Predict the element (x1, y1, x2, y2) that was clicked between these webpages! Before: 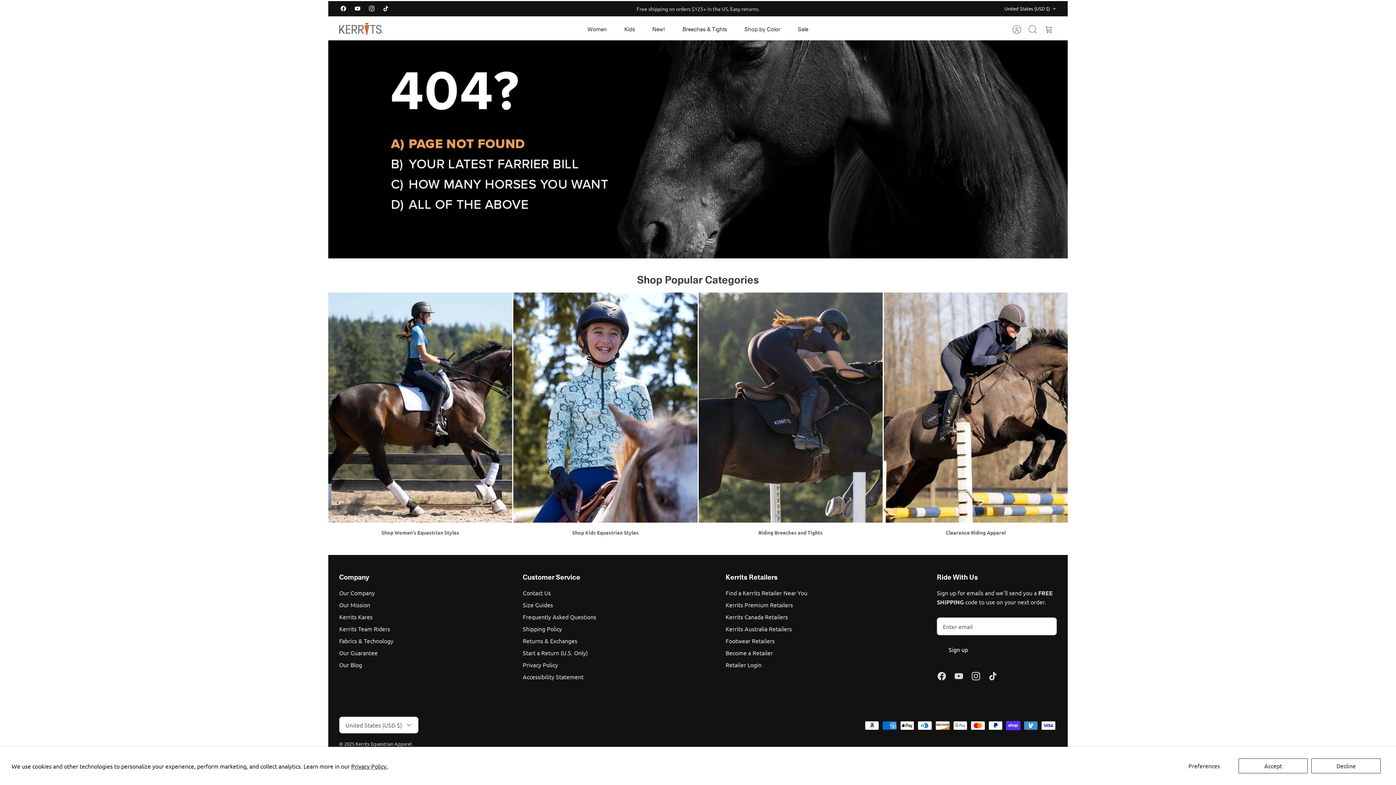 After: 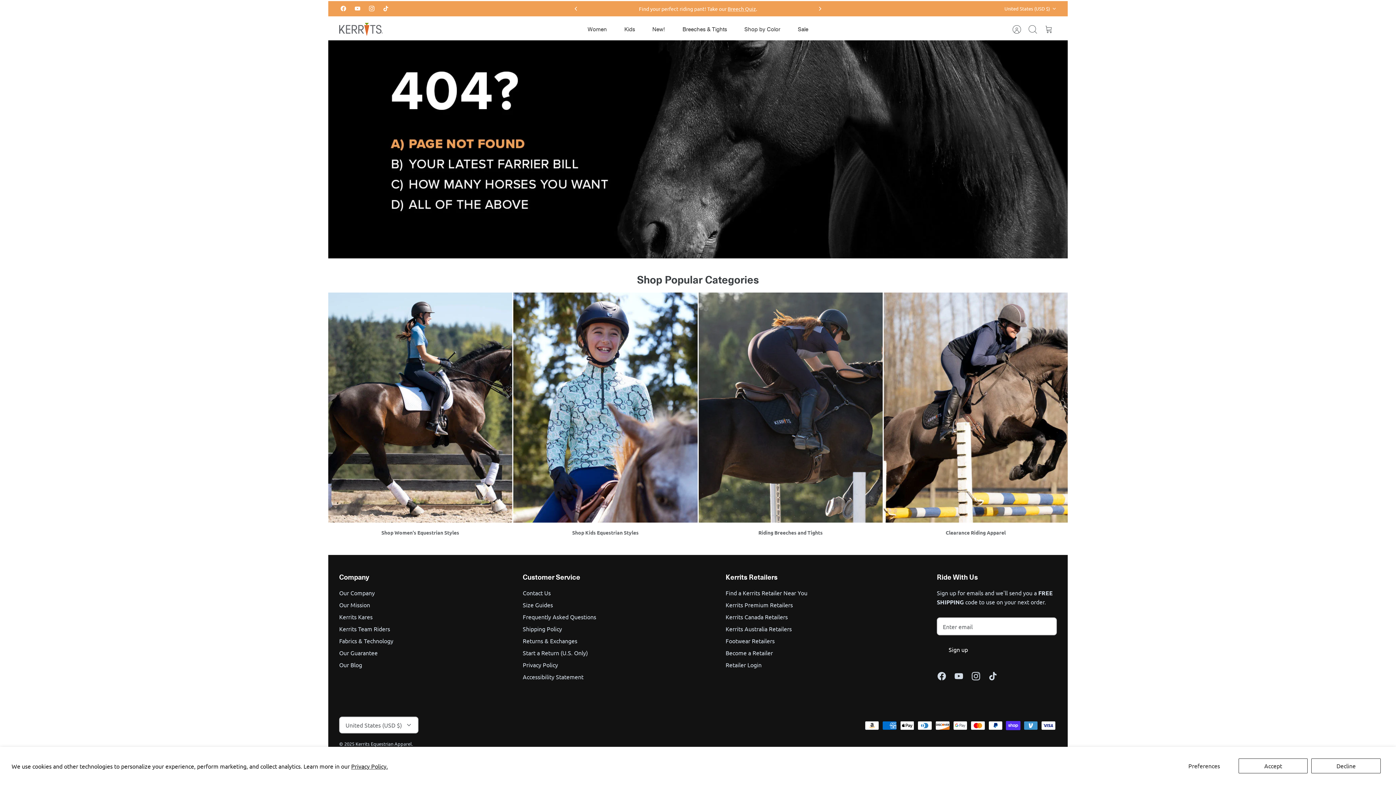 Action: bbox: (815, 3, 825, 14) label: Next